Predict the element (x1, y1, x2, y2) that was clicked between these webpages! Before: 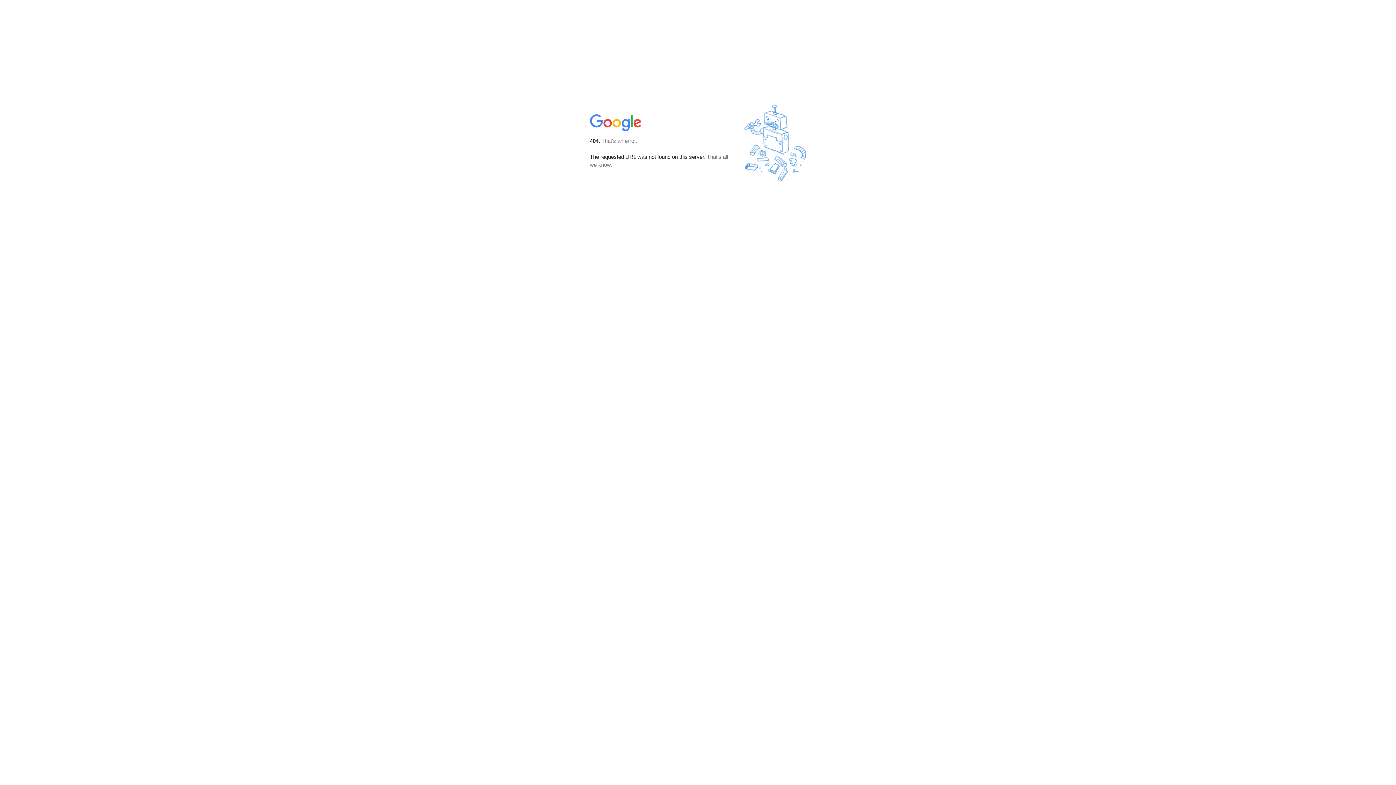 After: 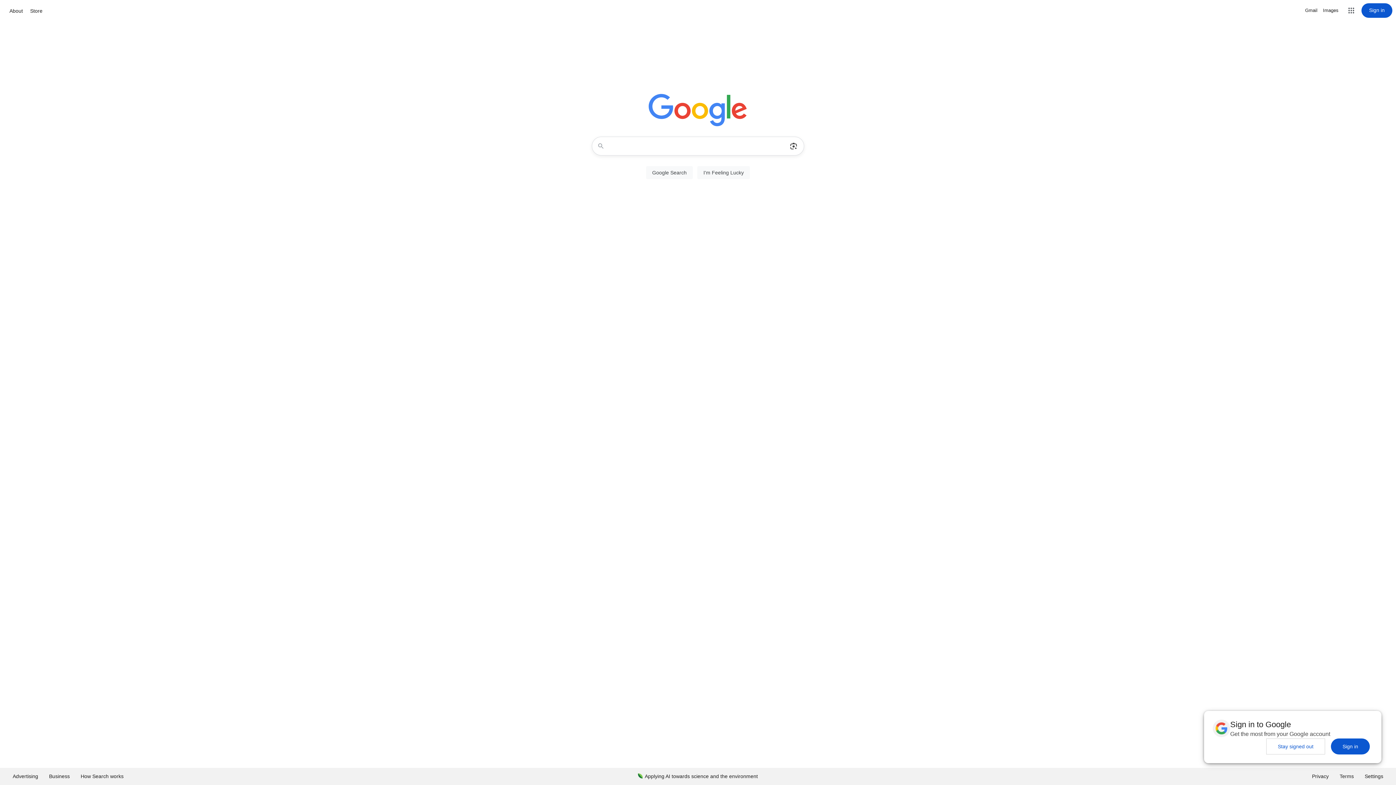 Action: bbox: (590, 127, 642, 134)